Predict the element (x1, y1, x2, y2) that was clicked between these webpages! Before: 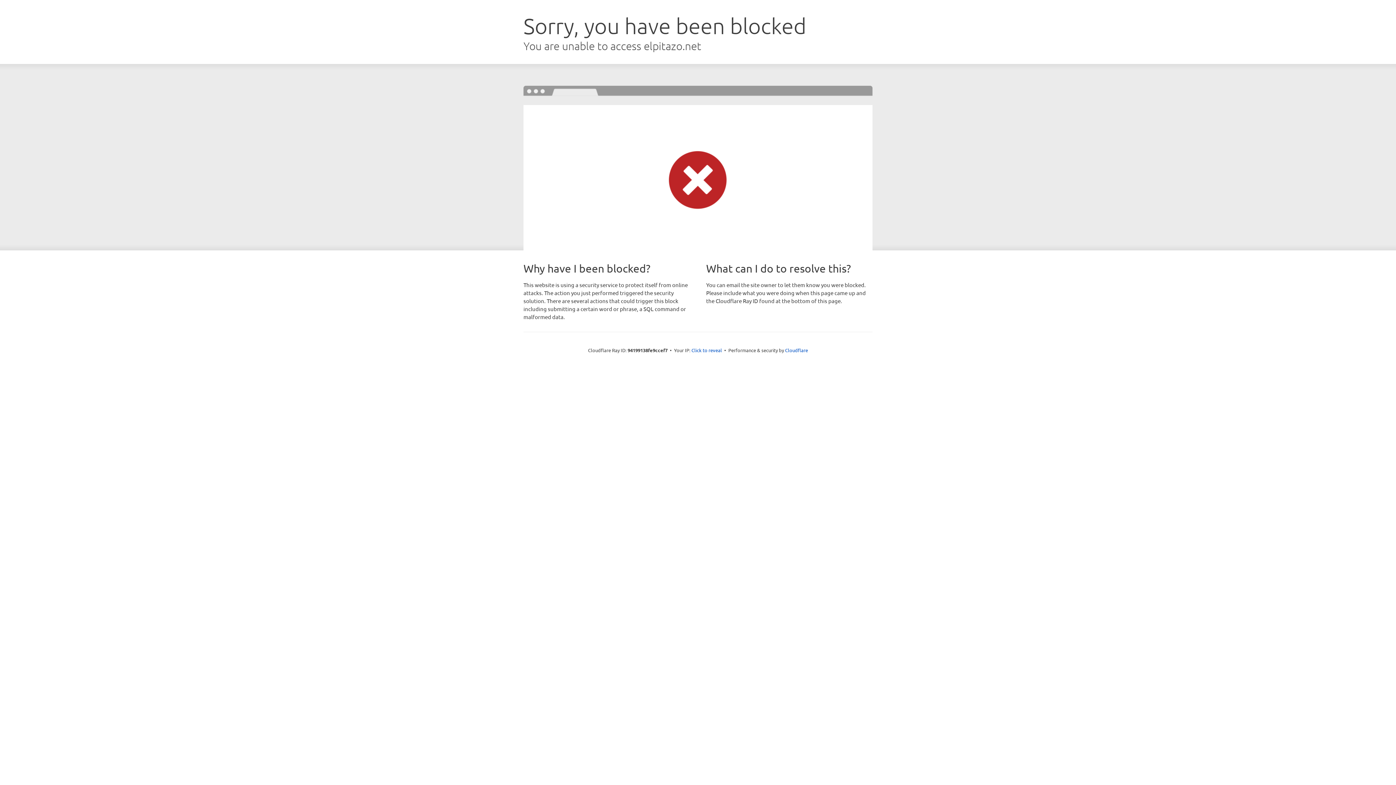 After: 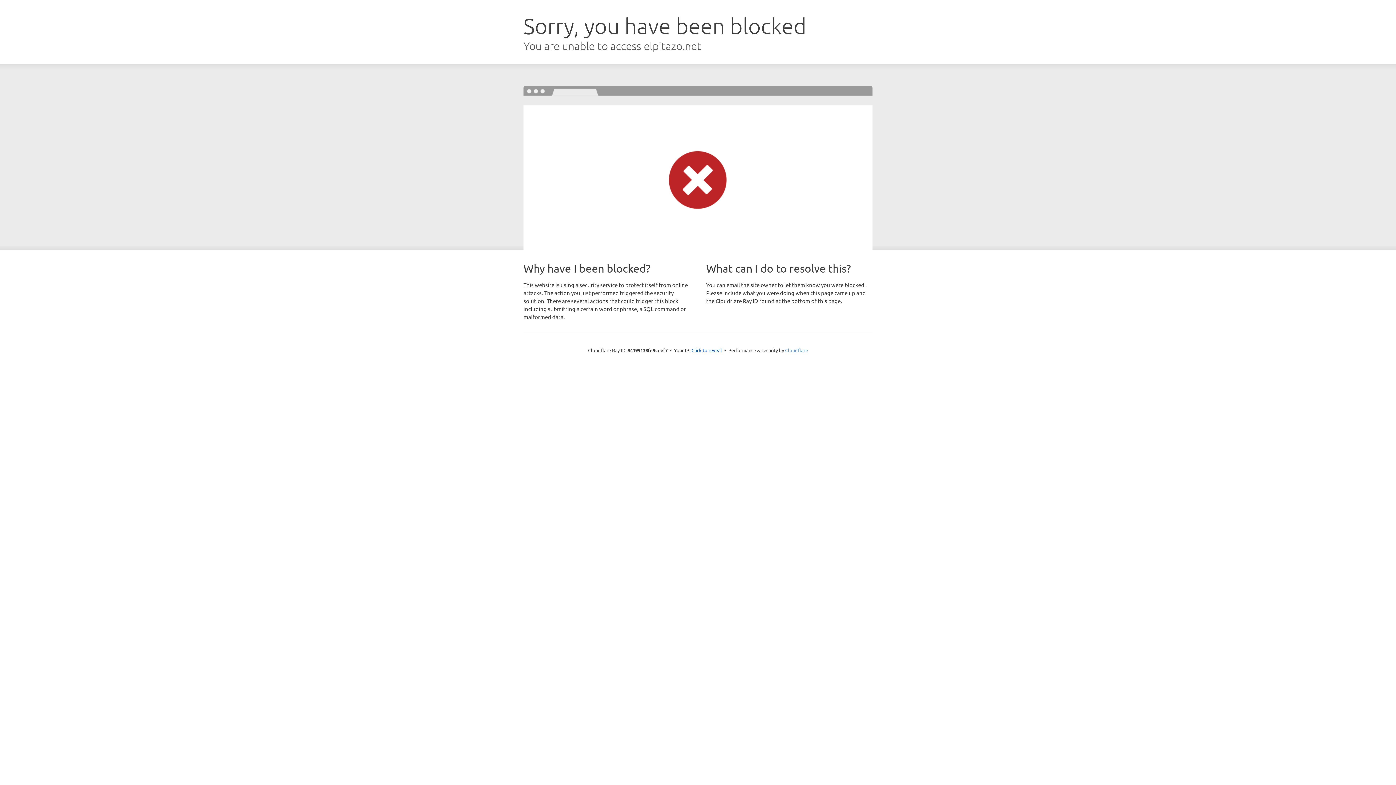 Action: bbox: (785, 347, 808, 353) label: Cloudflare